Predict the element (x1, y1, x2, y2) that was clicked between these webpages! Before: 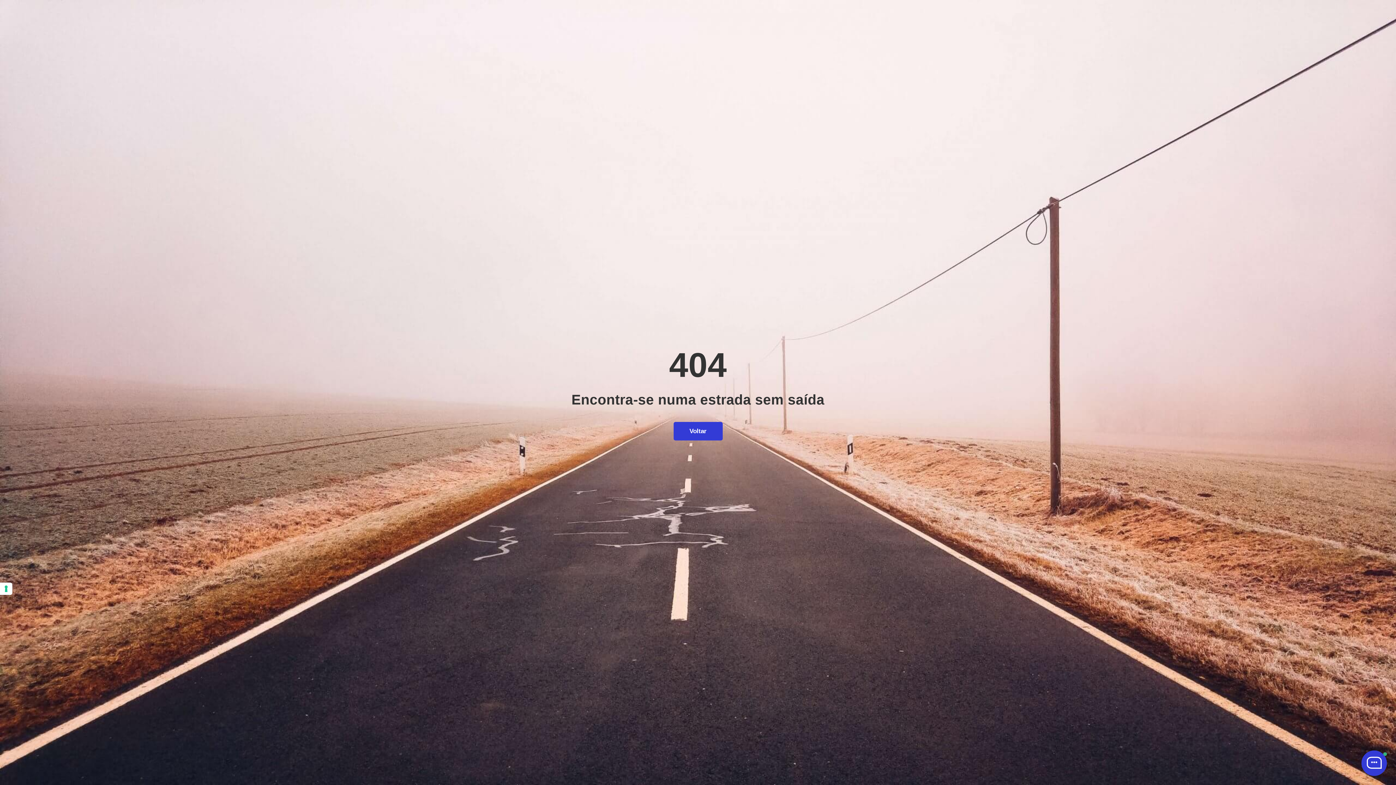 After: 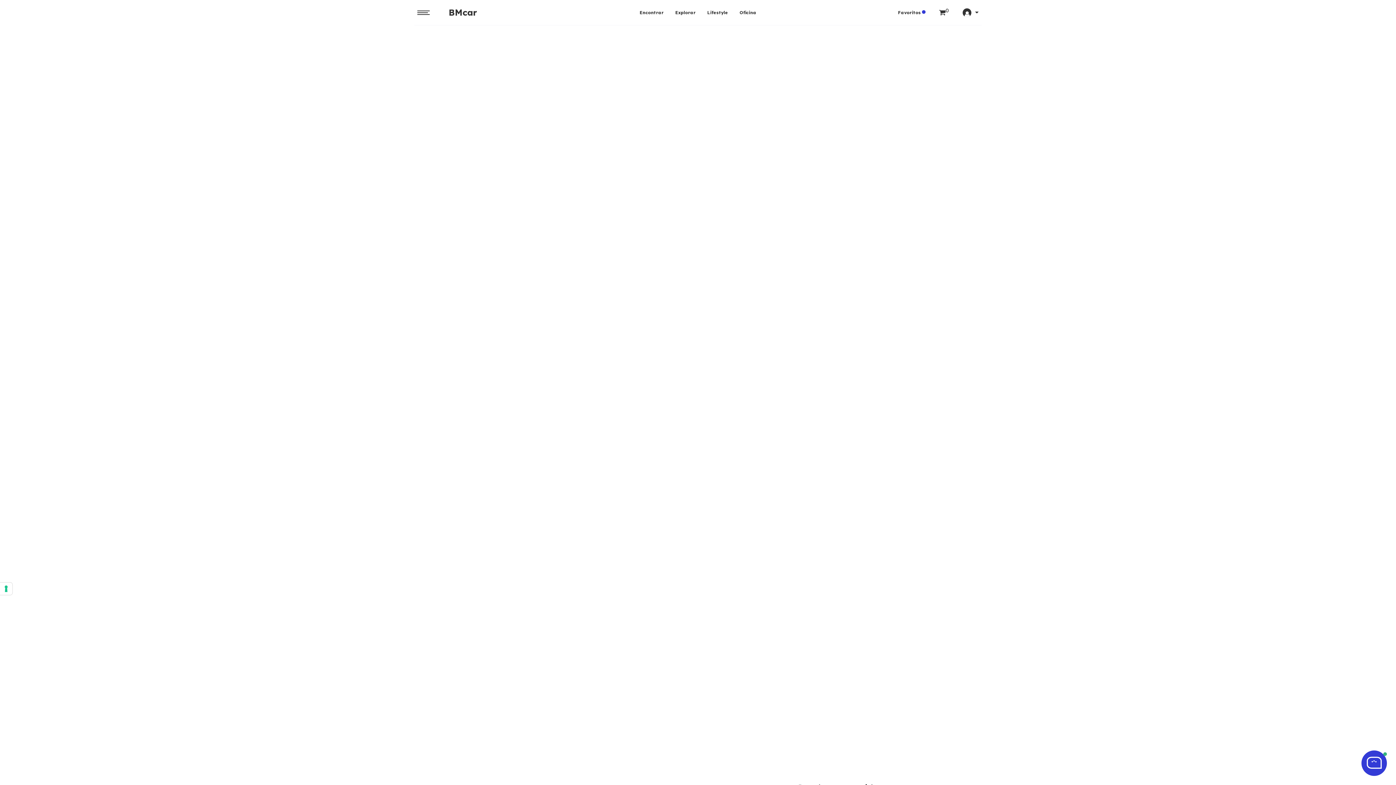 Action: bbox: (673, 422, 722, 440) label: Voltar